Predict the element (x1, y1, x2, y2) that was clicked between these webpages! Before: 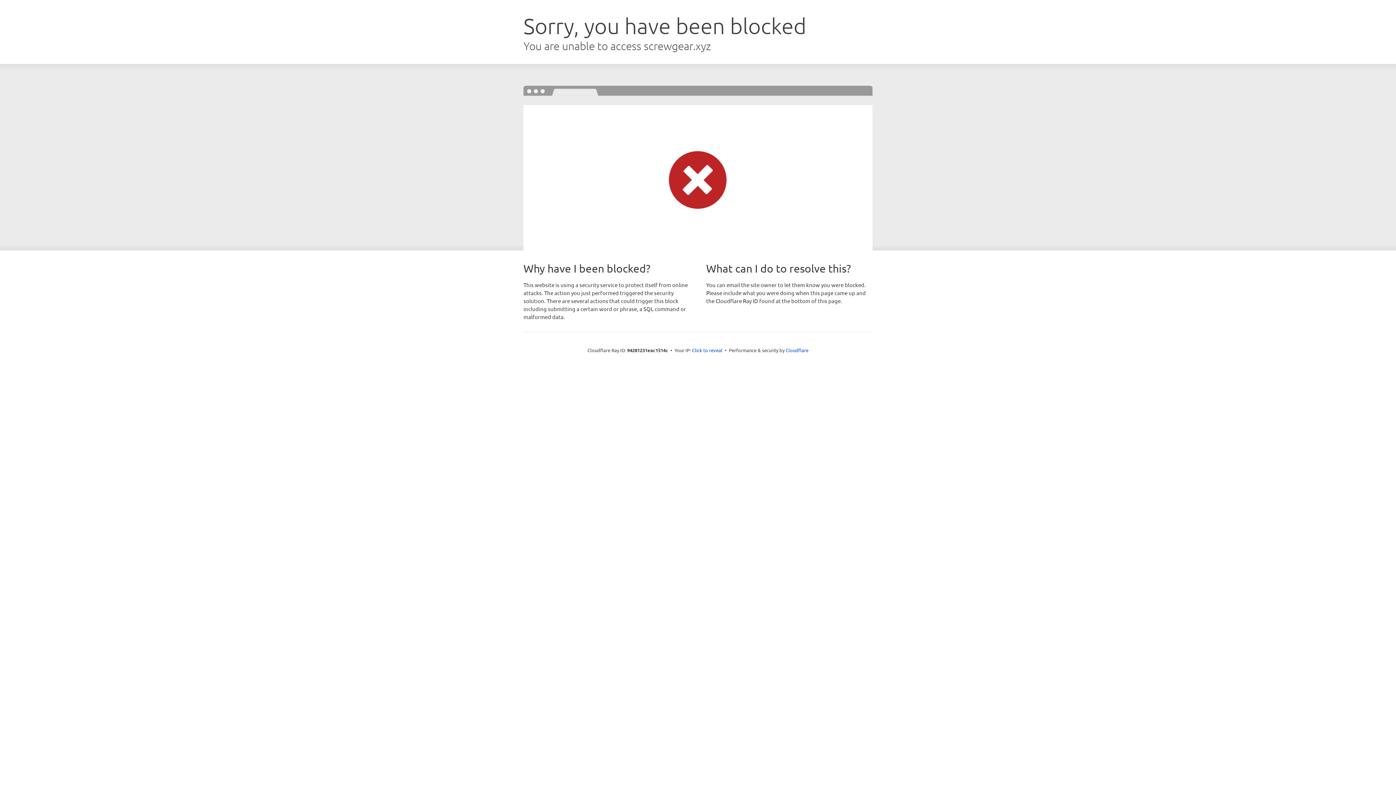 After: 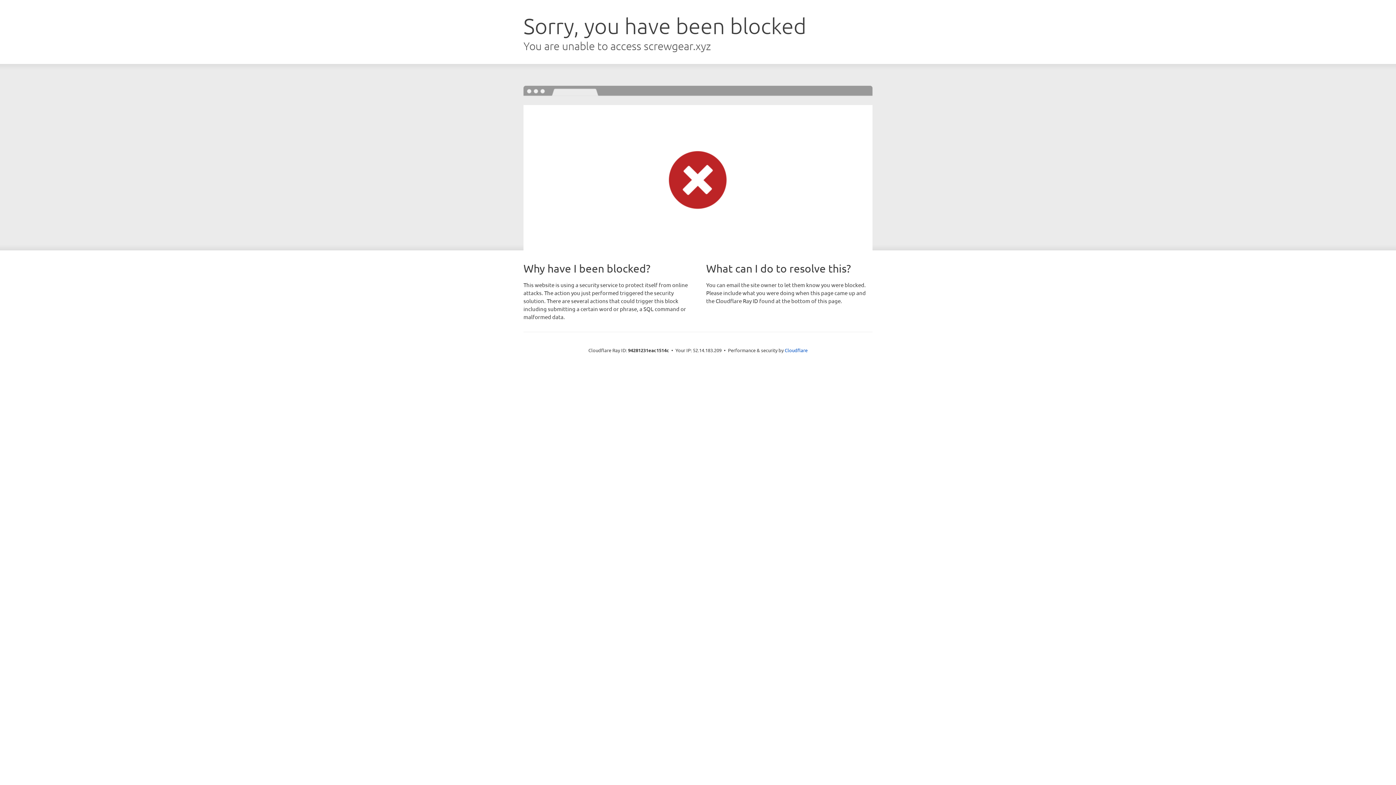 Action: bbox: (692, 346, 722, 353) label: Click to reveal